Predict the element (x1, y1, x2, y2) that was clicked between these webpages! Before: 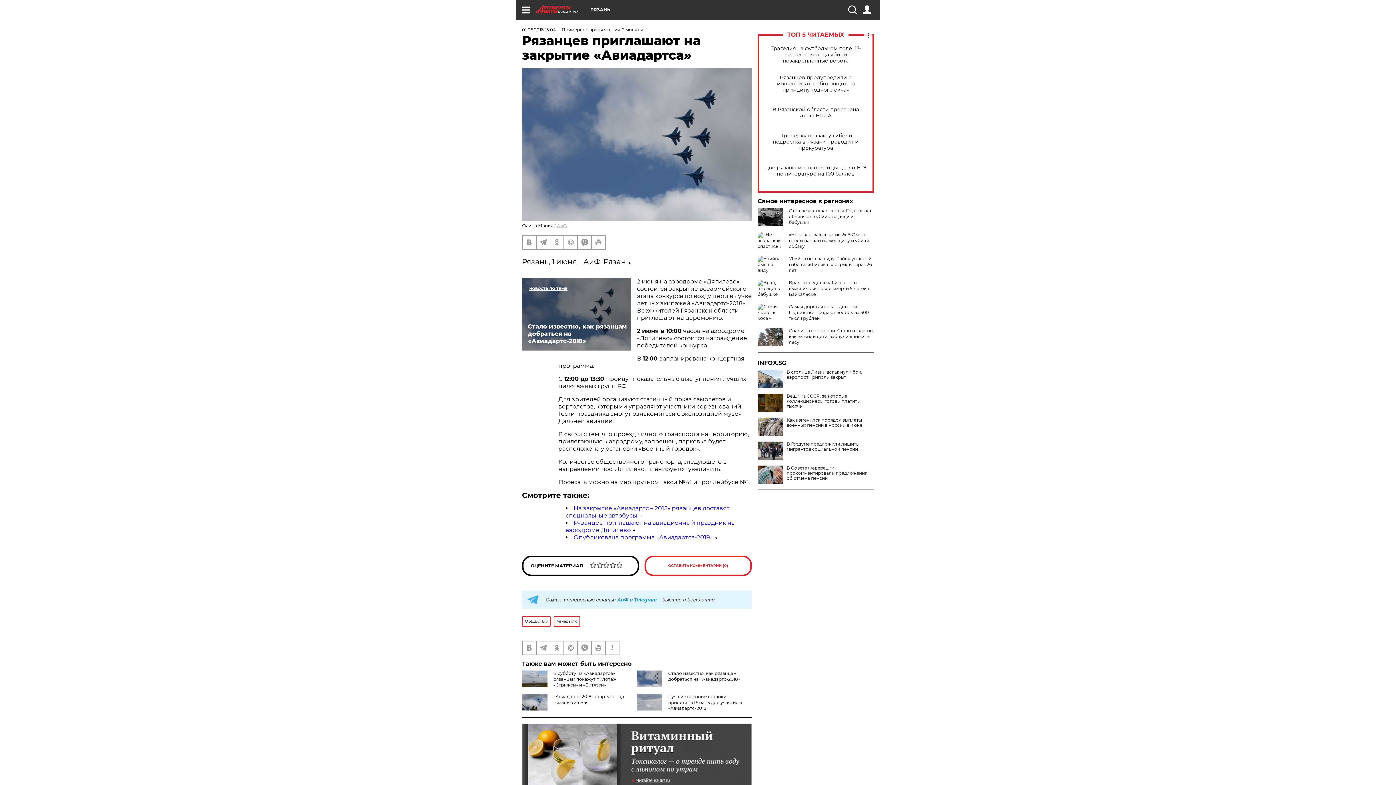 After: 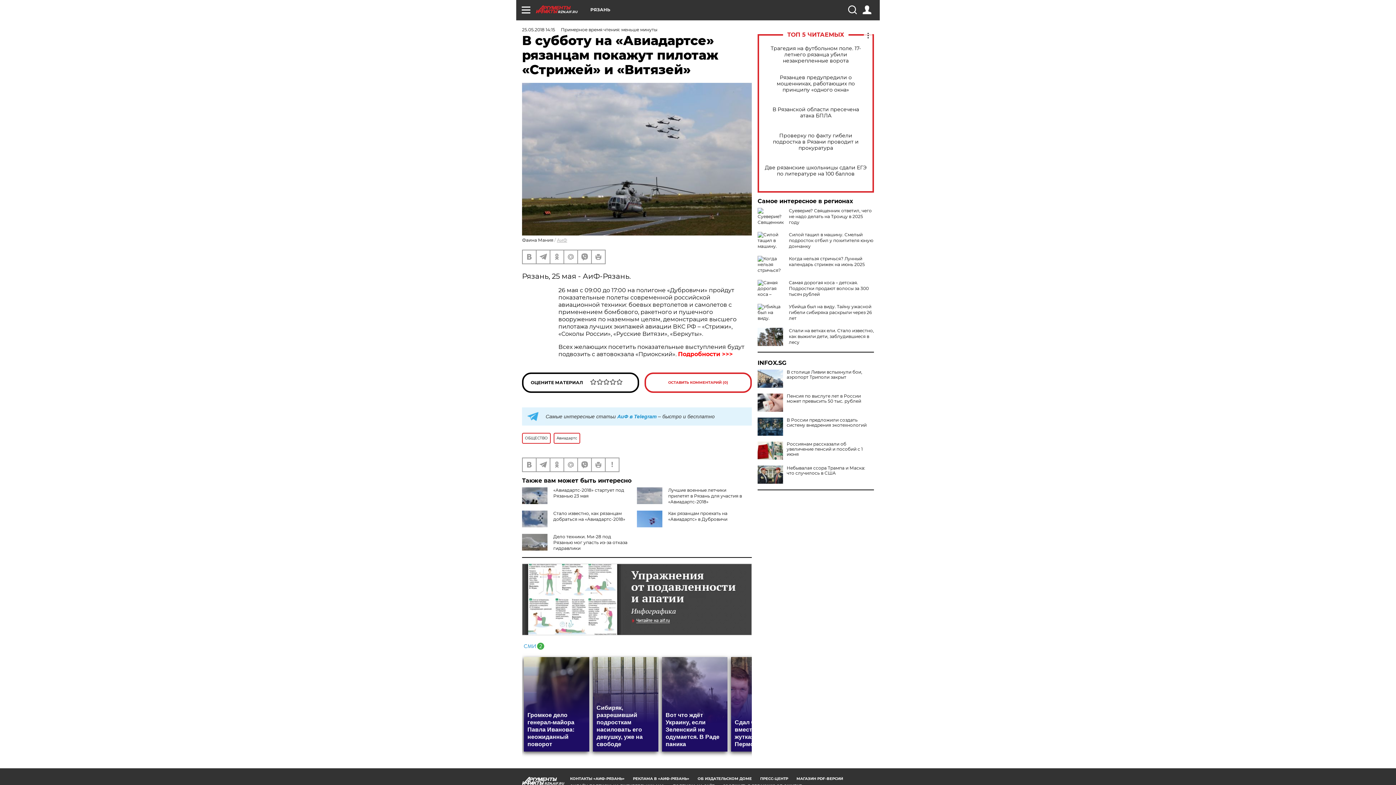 Action: bbox: (553, 670, 616, 687) label: В субботу на «Авиадартсе» рязанцам покажут пилотаж «Стрижей» и «Витязей»